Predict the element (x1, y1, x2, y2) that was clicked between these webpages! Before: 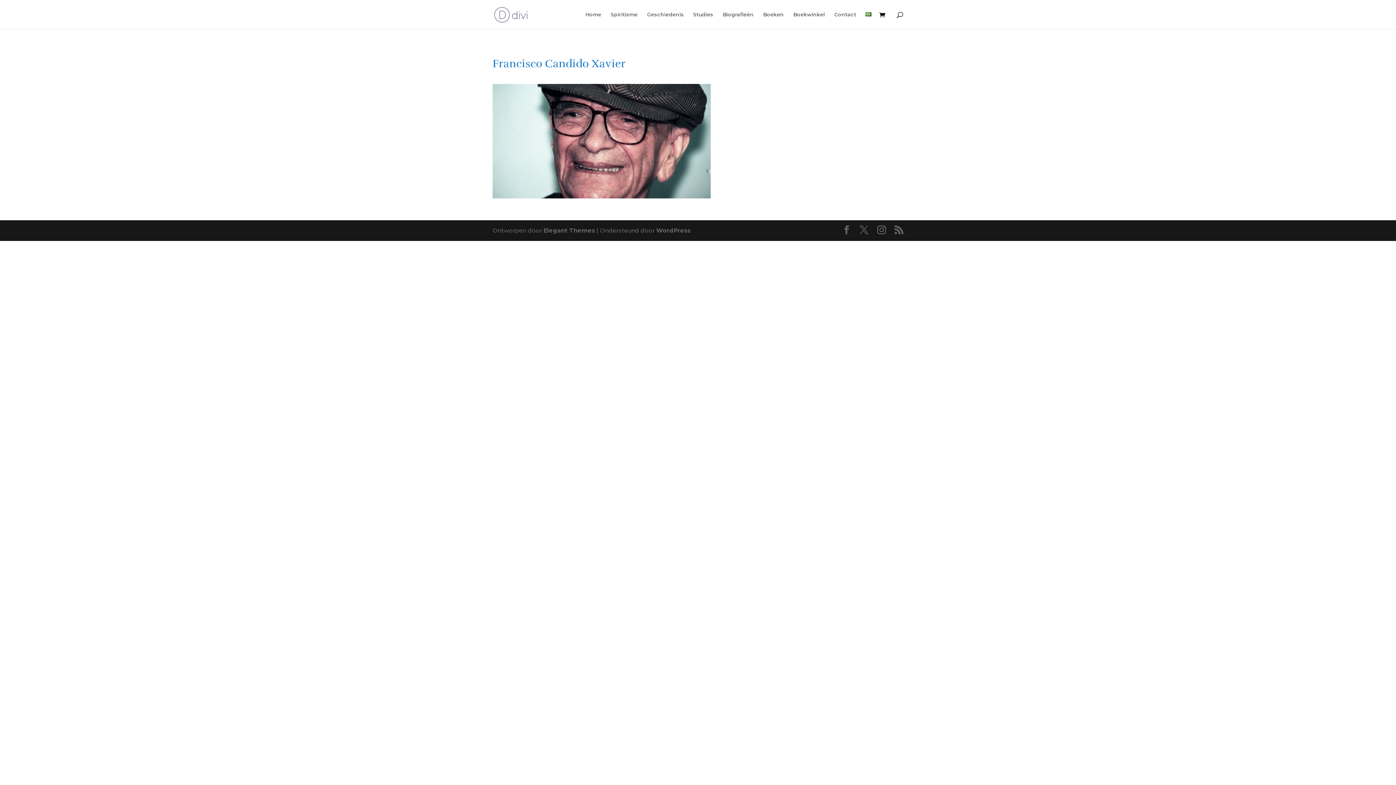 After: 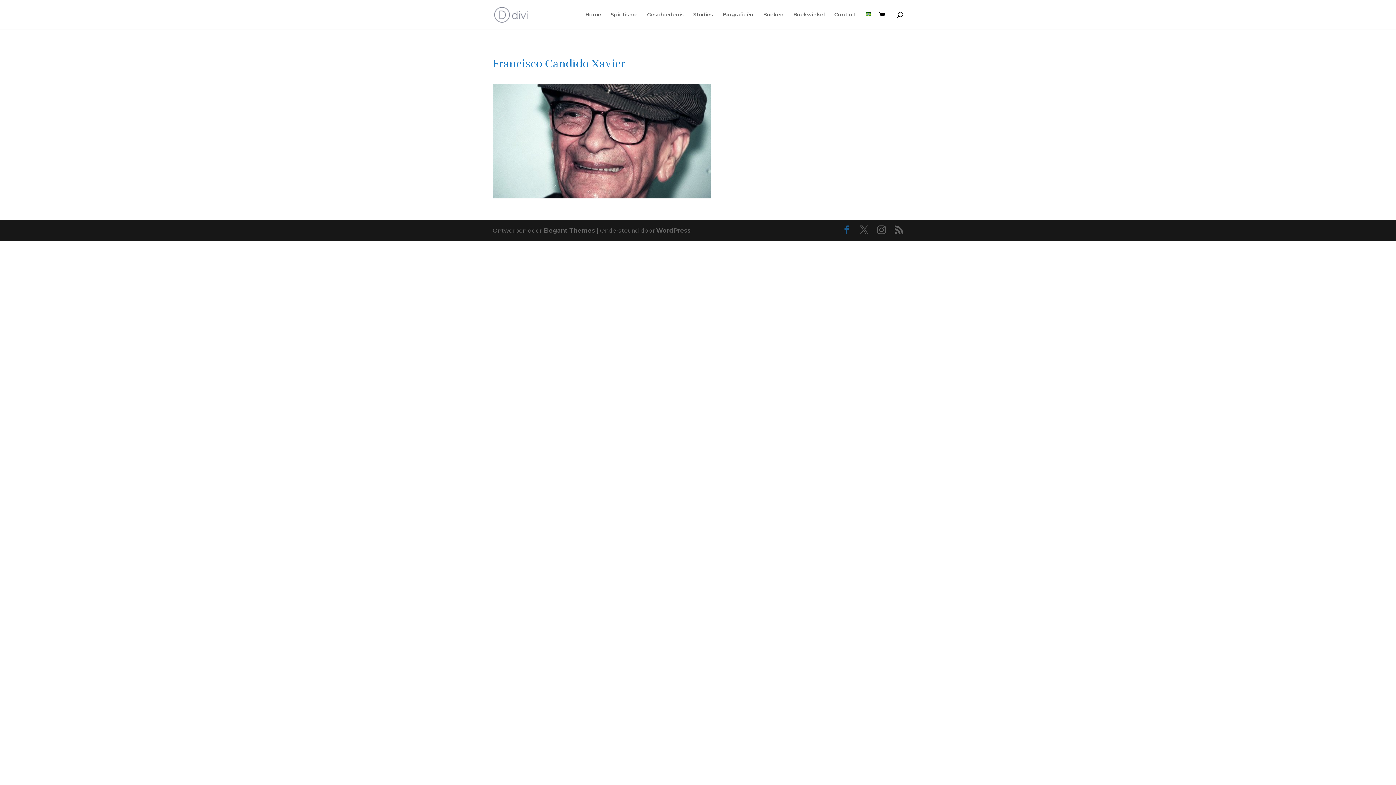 Action: bbox: (842, 225, 851, 235)